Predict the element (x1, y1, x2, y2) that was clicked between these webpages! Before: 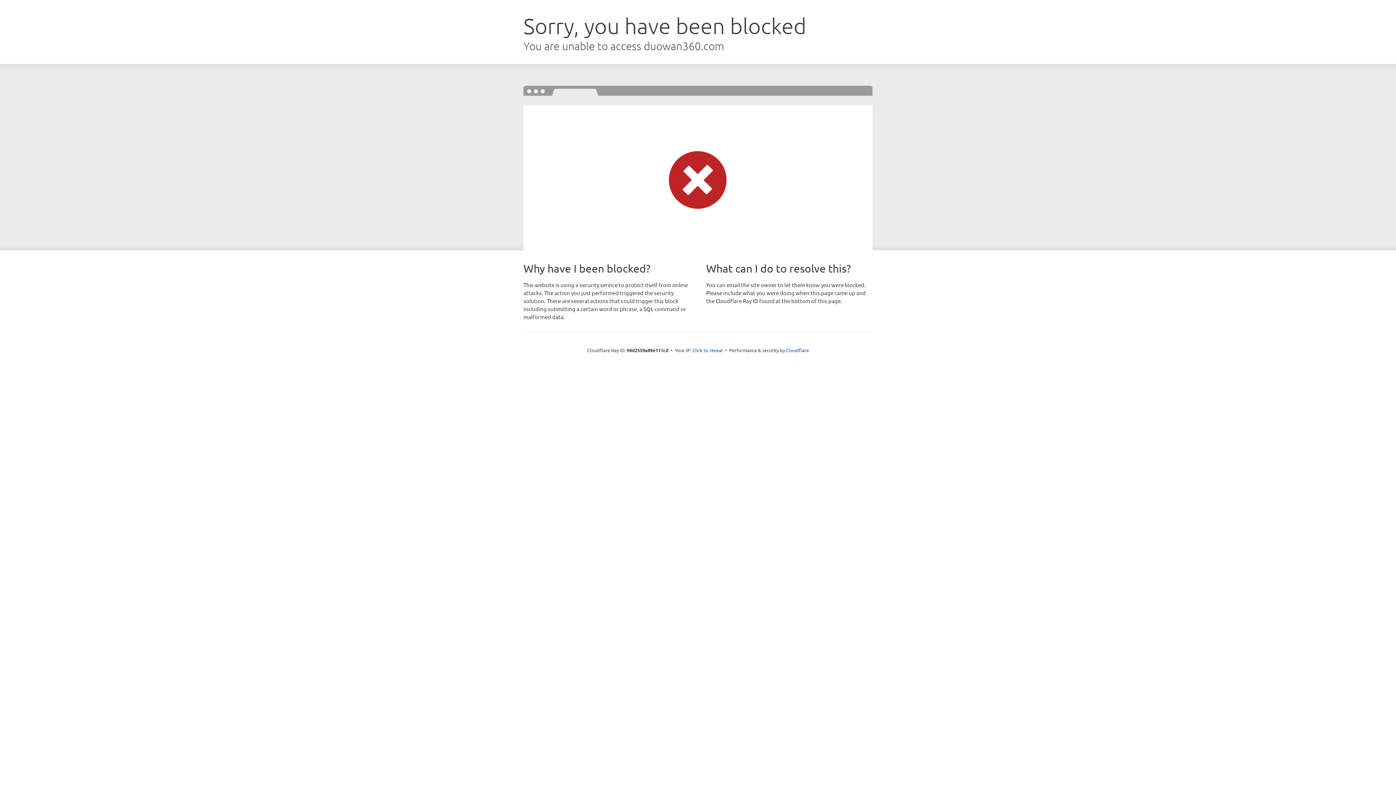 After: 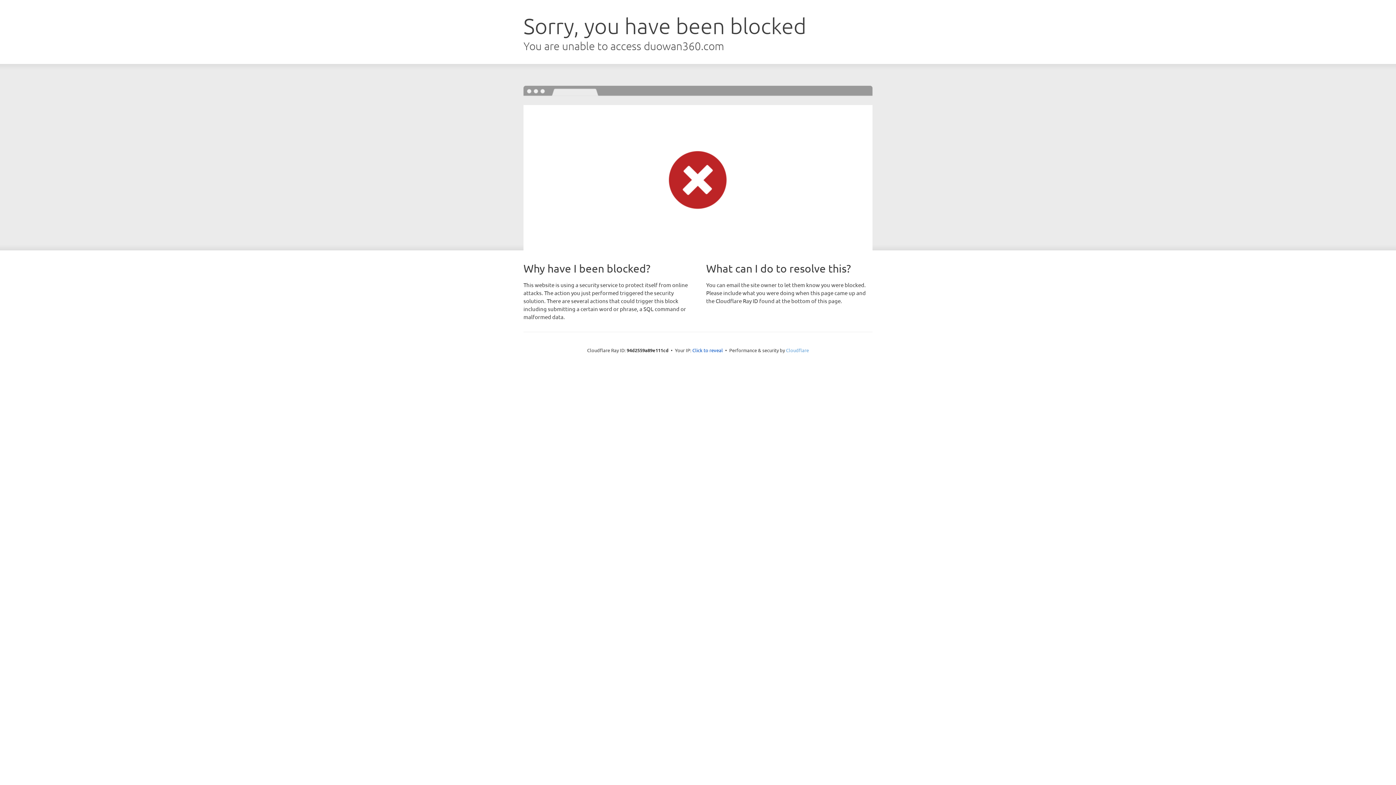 Action: label: Cloudflare bbox: (786, 347, 809, 353)